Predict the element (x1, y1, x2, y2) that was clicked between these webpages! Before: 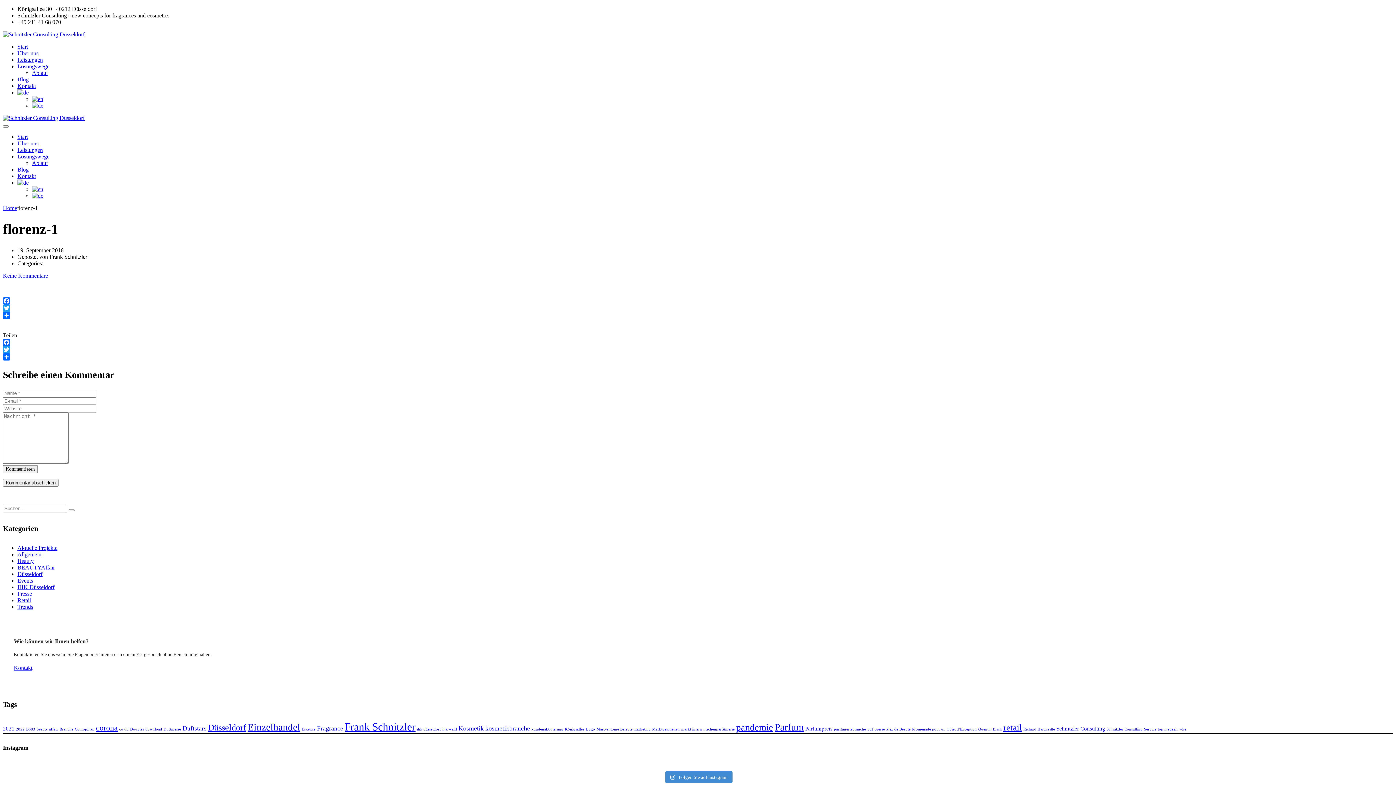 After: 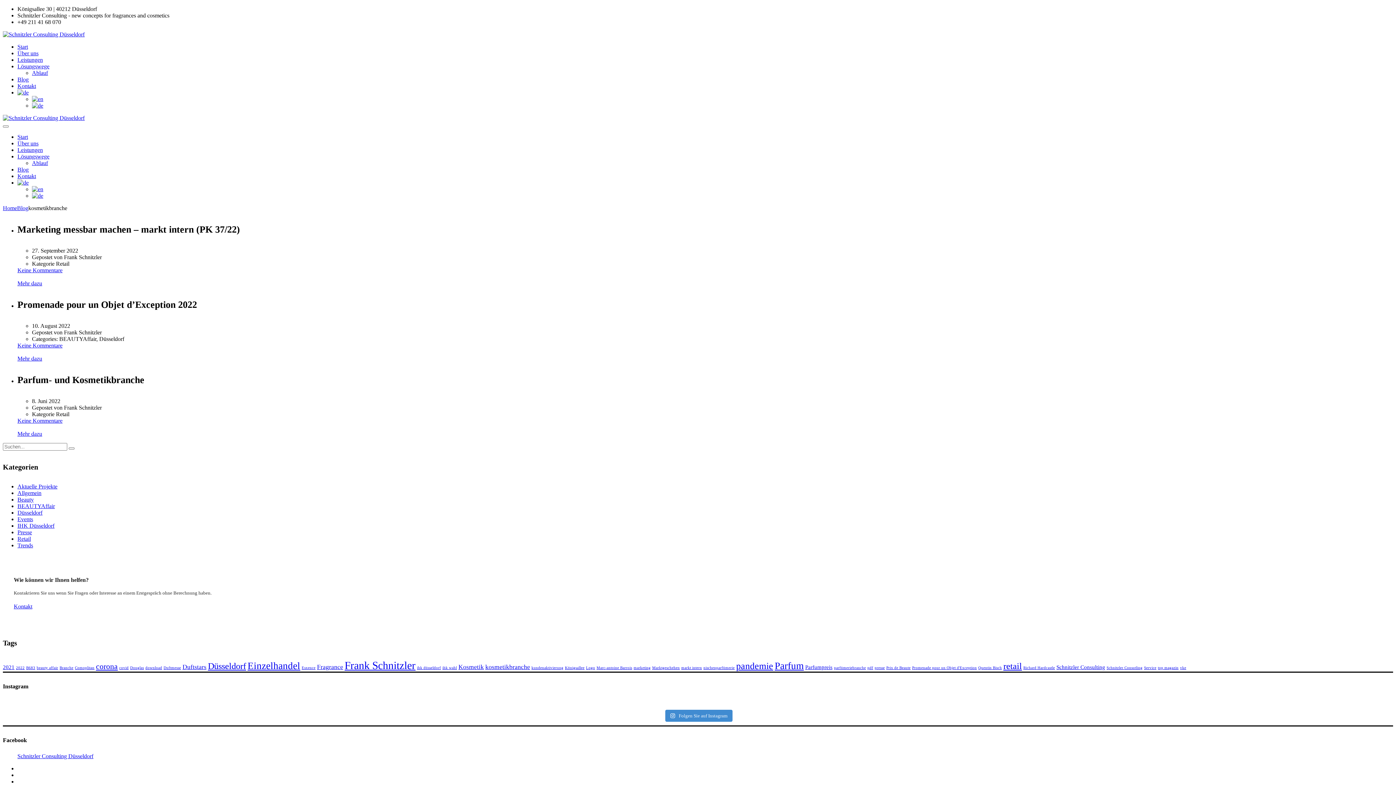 Action: label: kosmetikbranche (3 Einträge) bbox: (485, 725, 530, 732)